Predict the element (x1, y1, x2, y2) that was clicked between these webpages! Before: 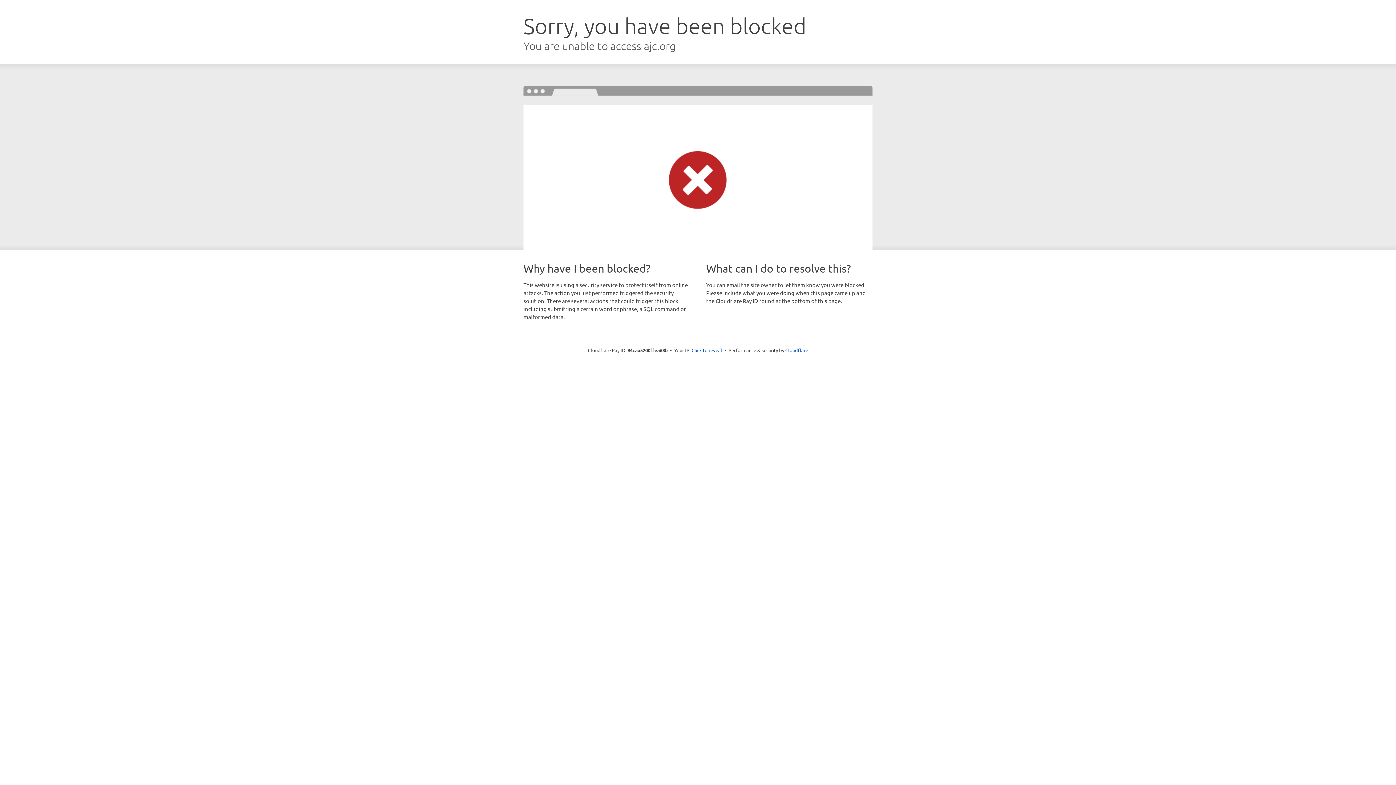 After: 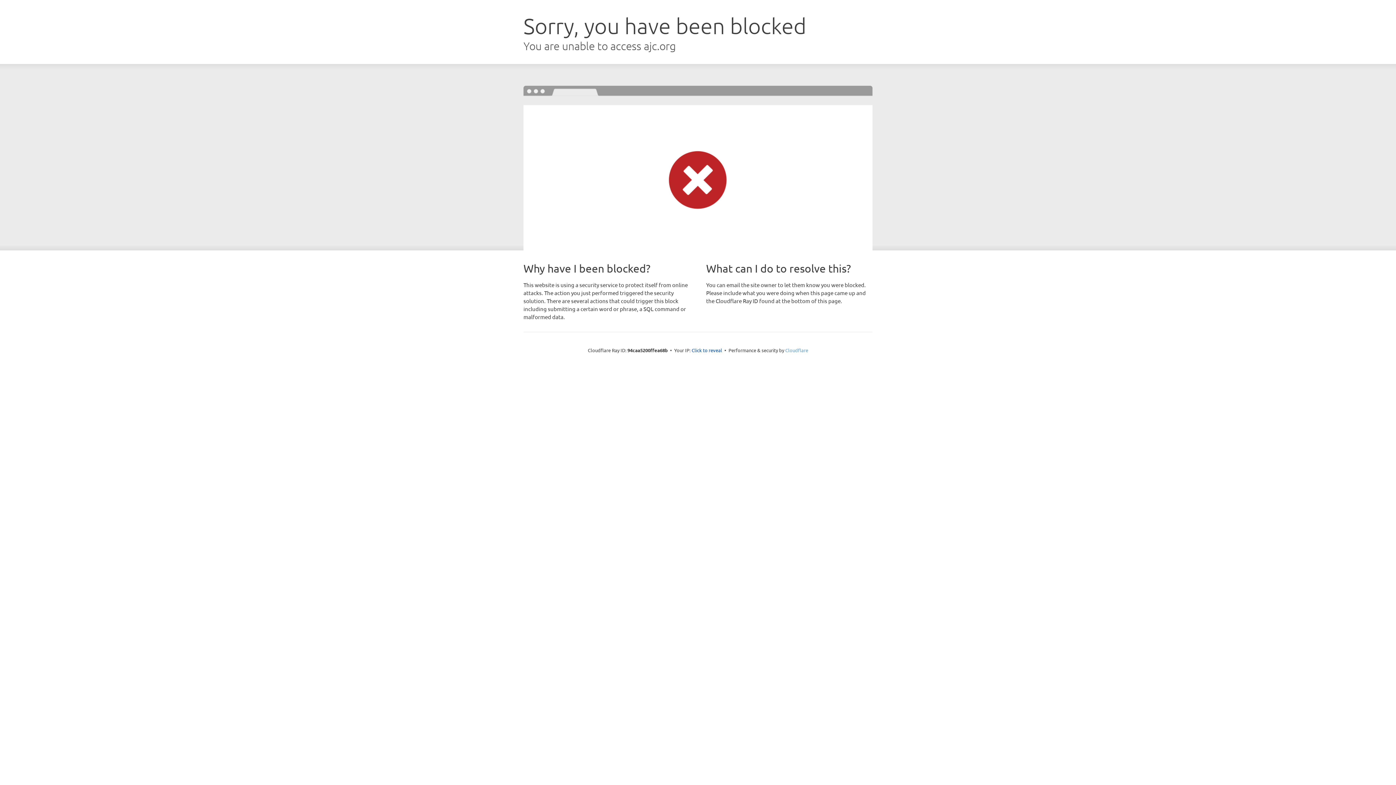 Action: label: Cloudflare bbox: (785, 347, 808, 353)